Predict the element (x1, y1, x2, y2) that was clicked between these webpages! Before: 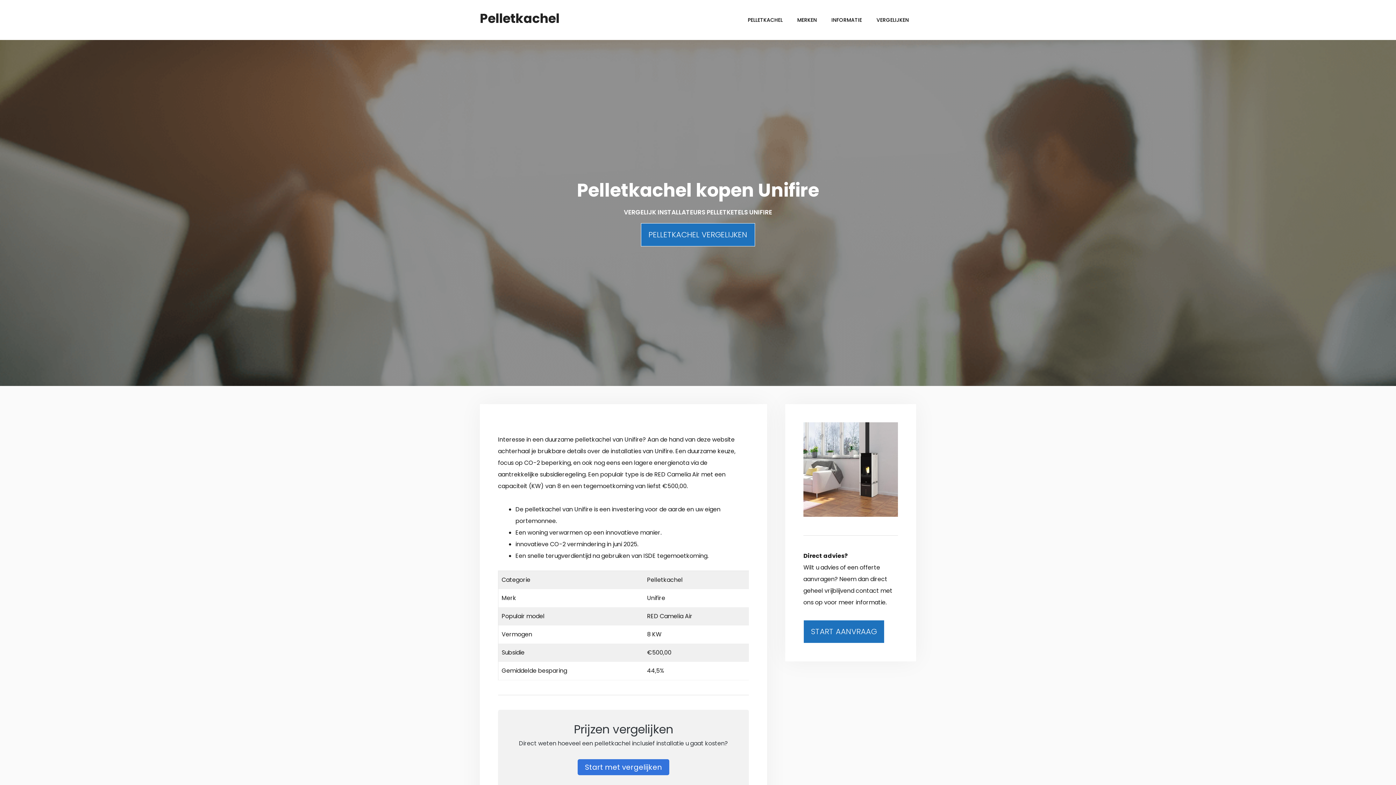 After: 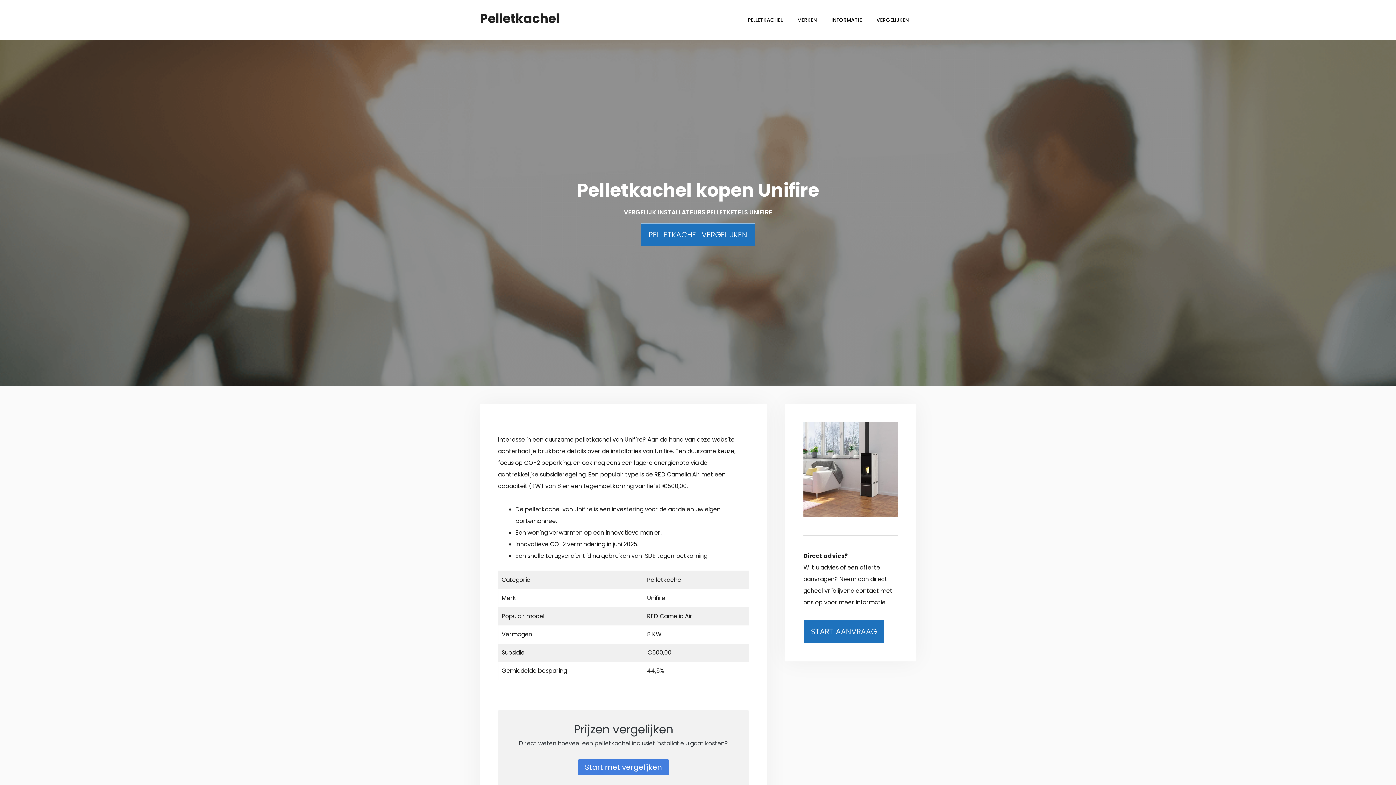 Action: bbox: (577, 759, 669, 775) label: Start met vergelijken